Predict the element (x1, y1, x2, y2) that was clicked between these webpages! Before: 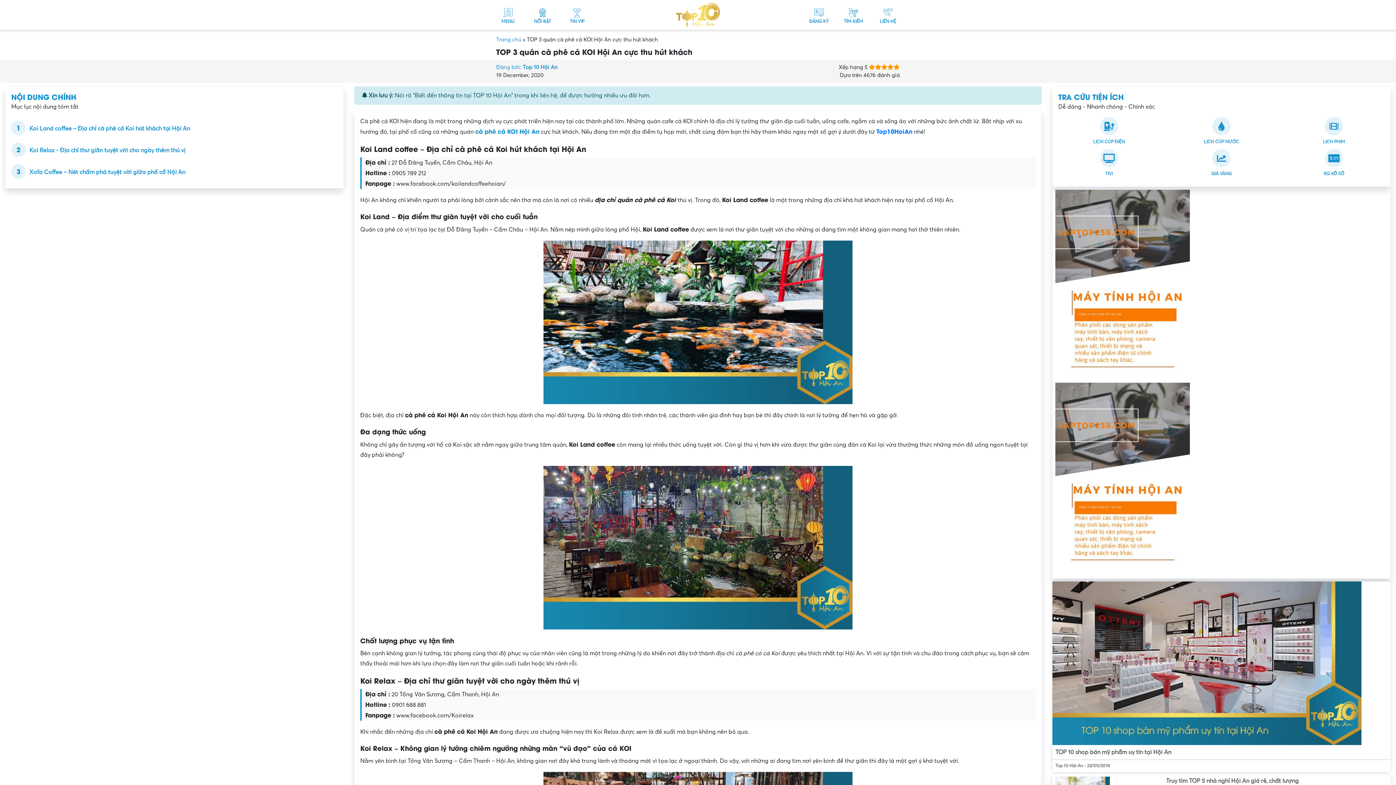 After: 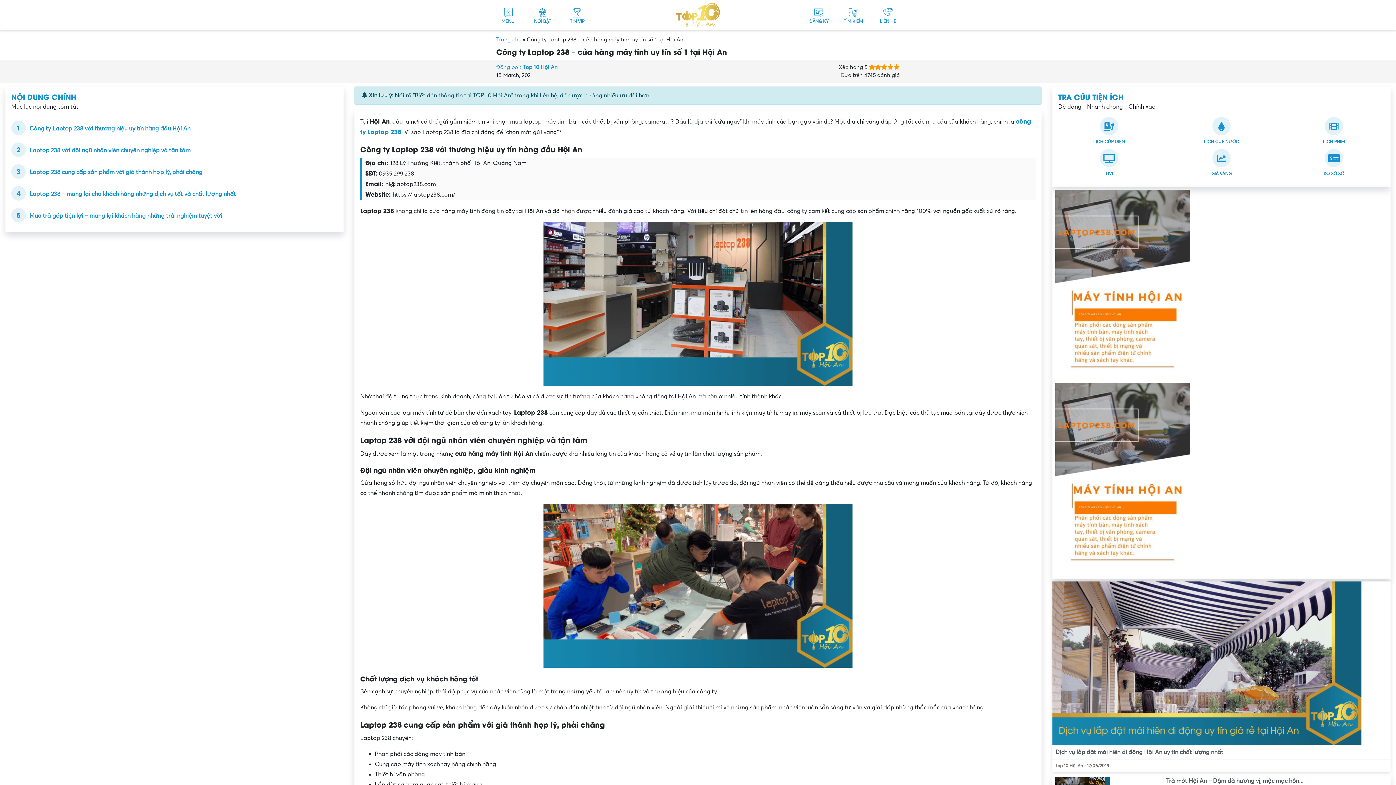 Action: bbox: (1055, 281, 1190, 287)